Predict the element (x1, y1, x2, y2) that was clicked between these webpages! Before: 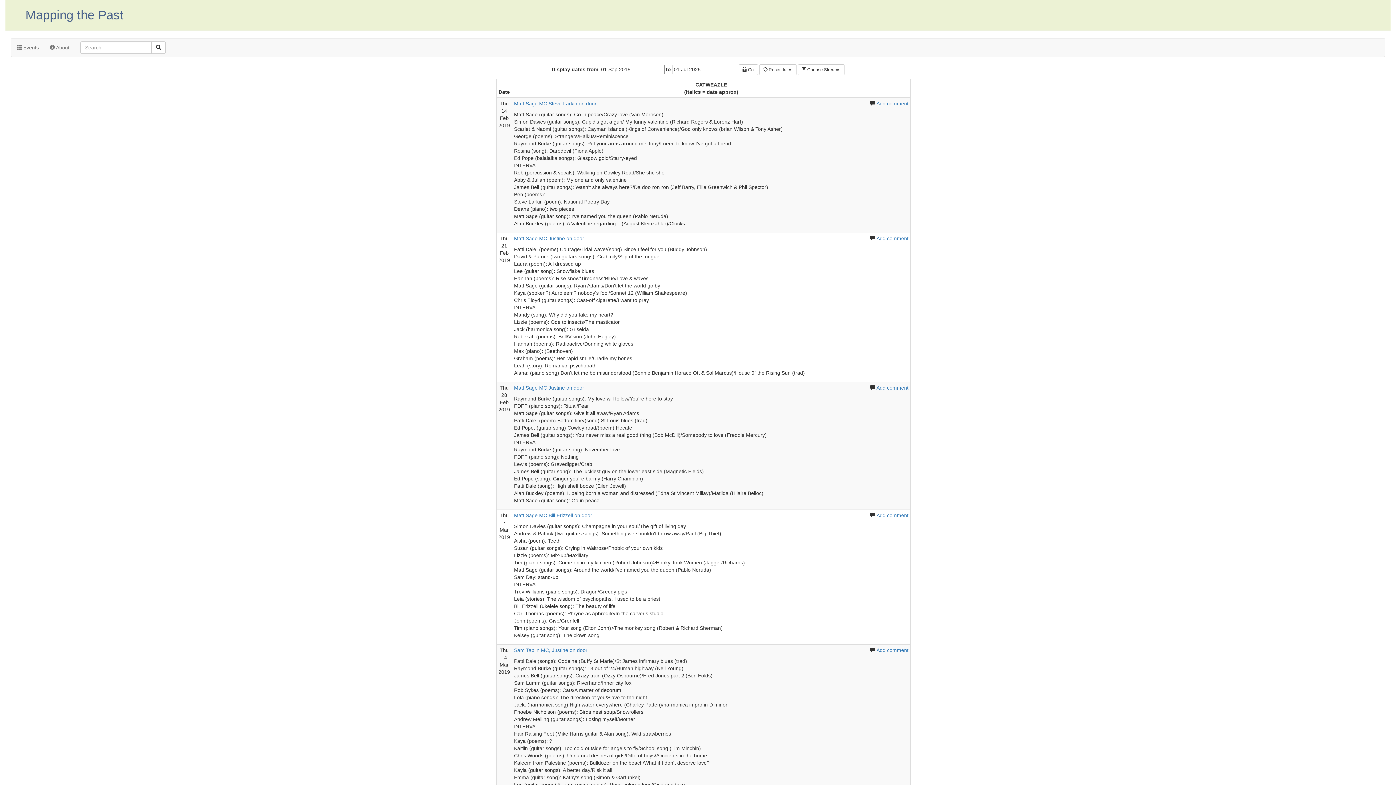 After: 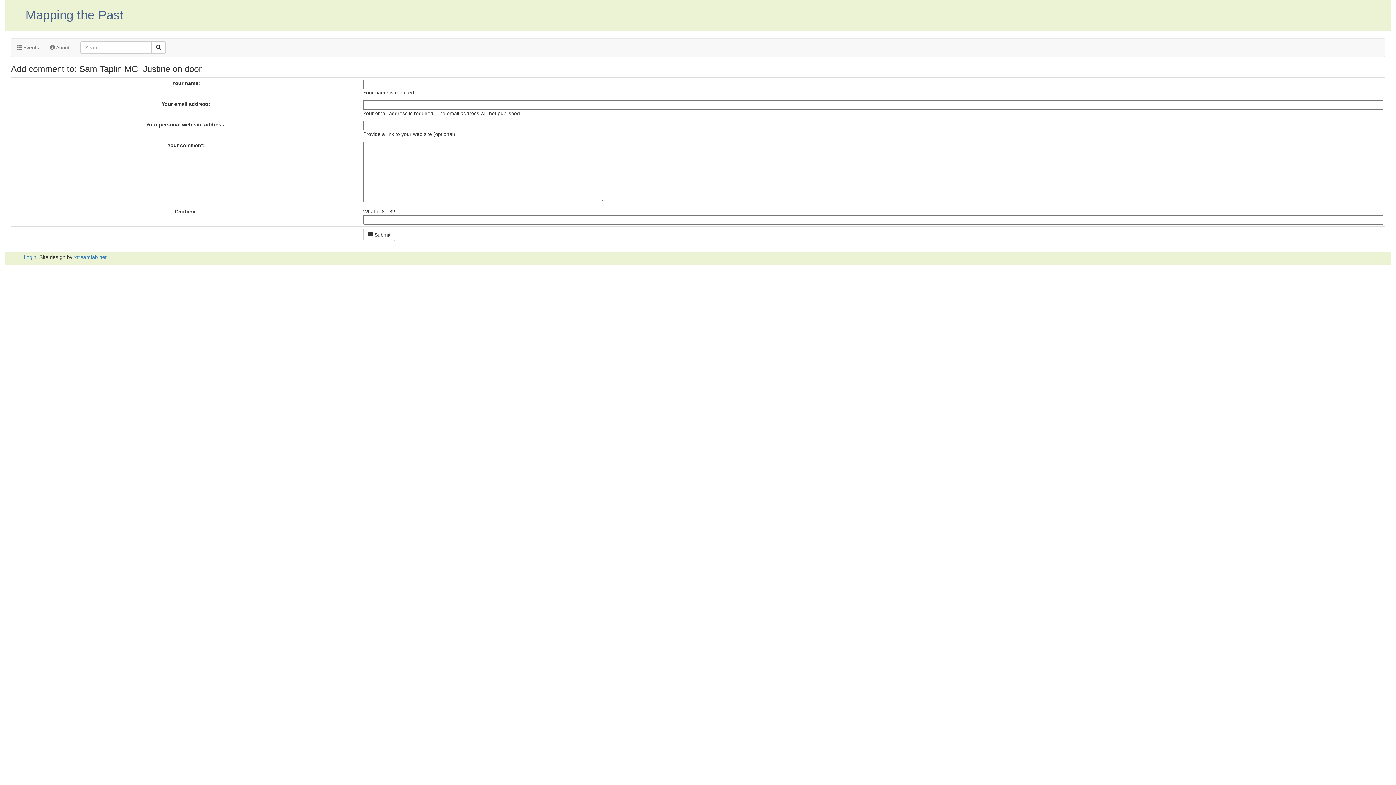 Action: bbox: (876, 647, 908, 653) label: Add comment